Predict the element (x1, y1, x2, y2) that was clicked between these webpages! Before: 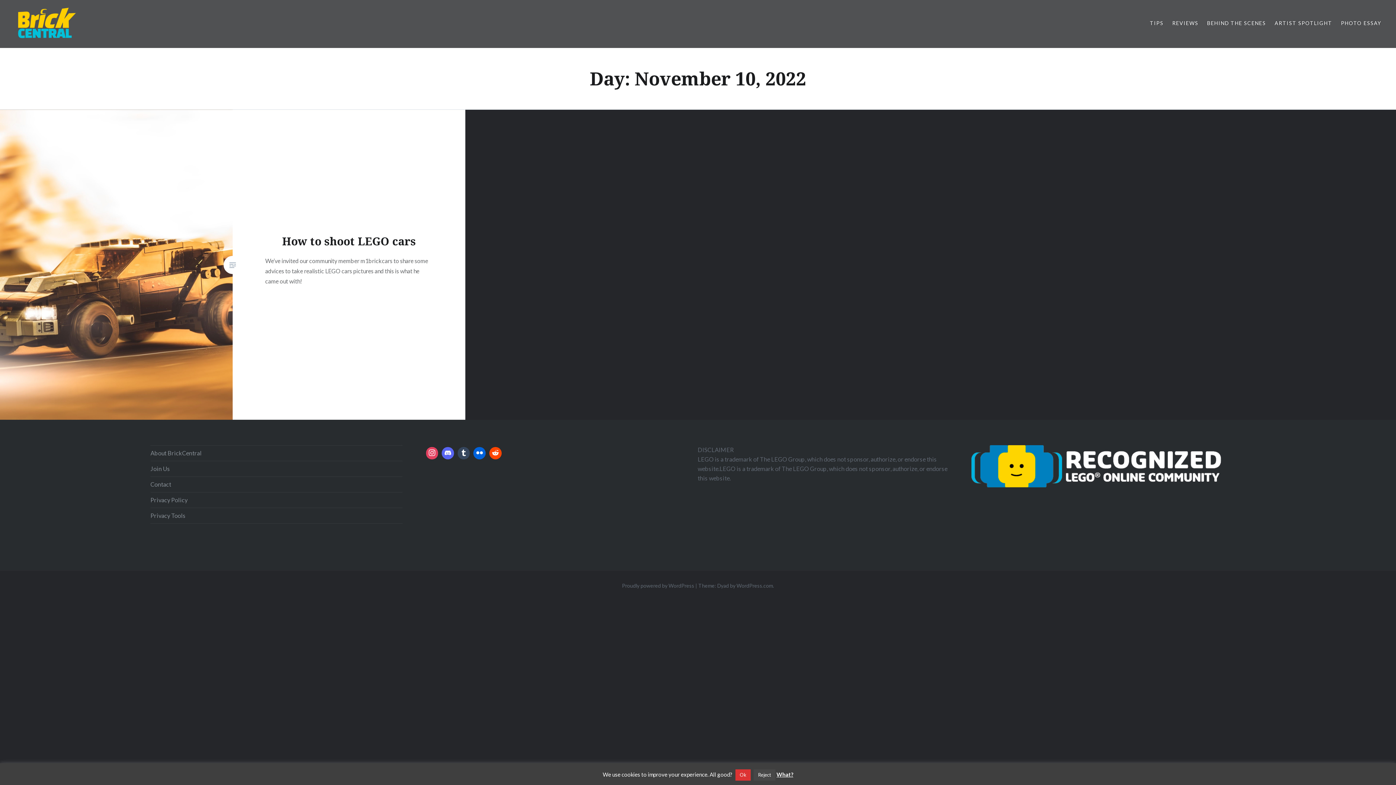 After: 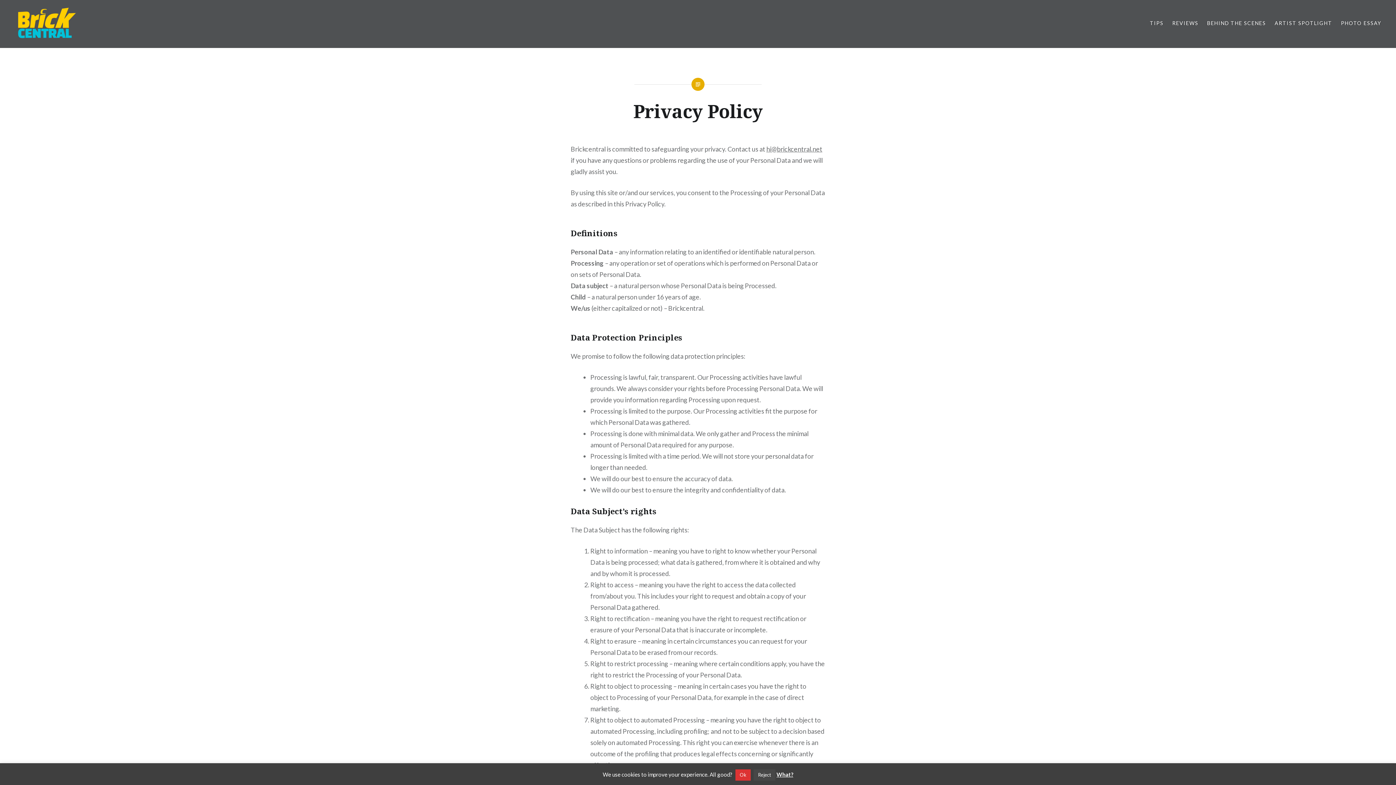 Action: bbox: (150, 492, 402, 508) label: Privacy Policy